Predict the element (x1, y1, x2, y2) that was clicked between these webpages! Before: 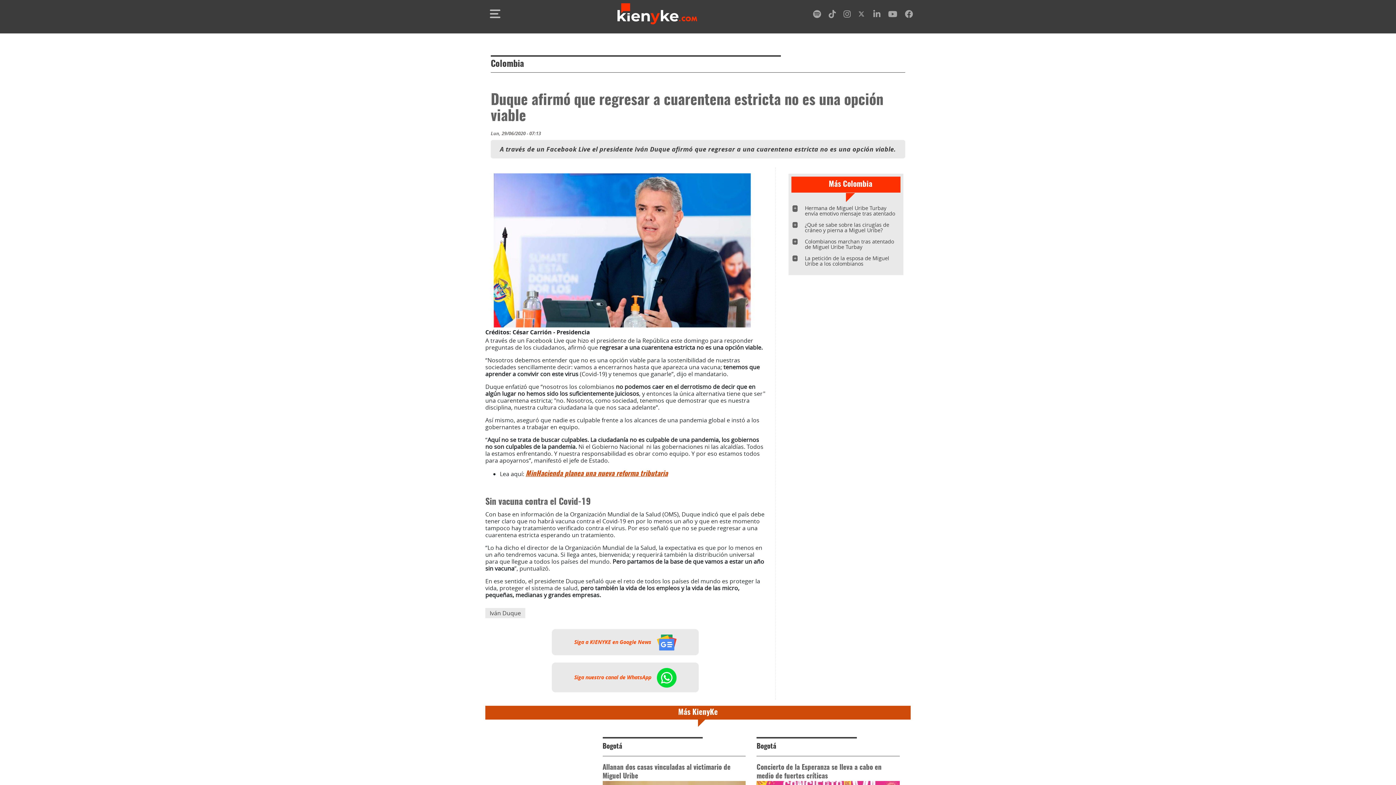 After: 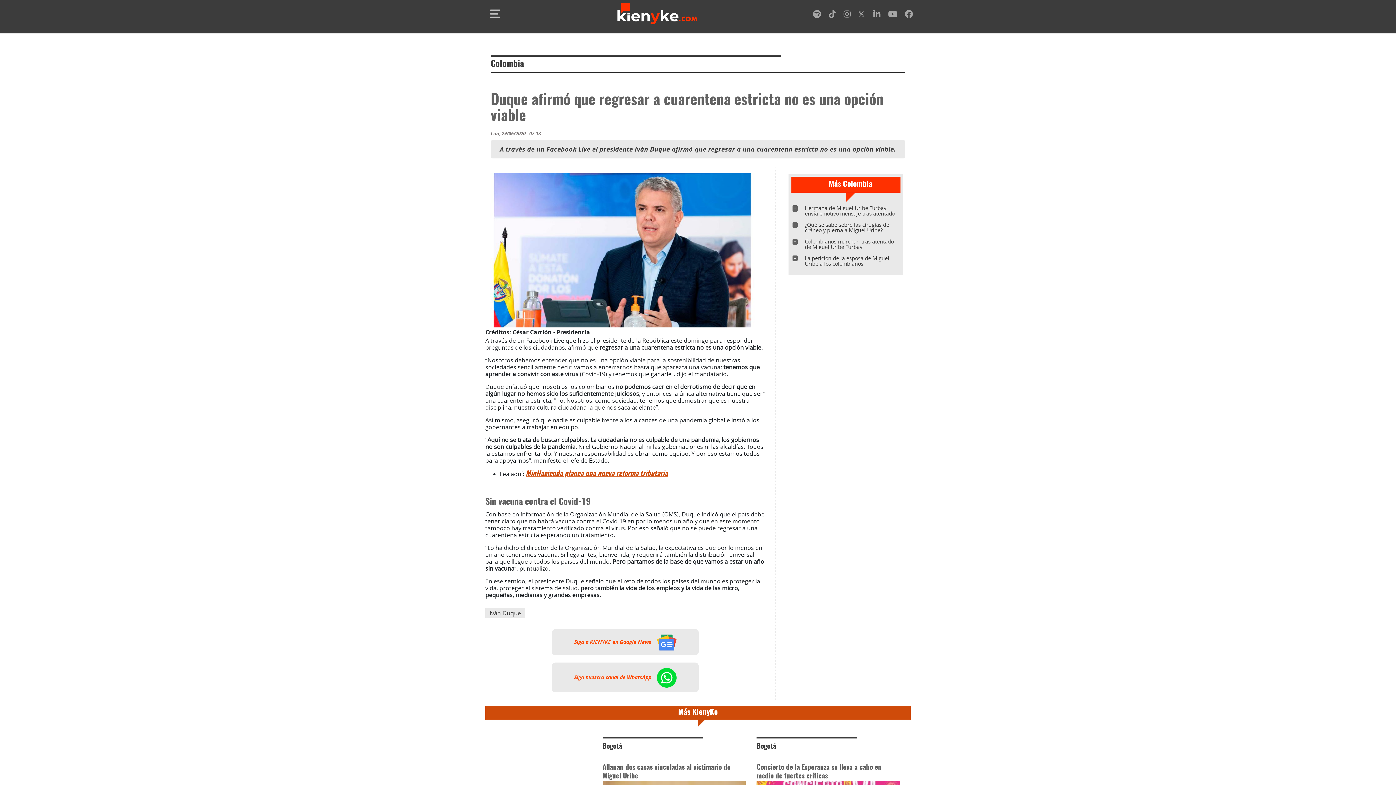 Action: bbox: (858, 12, 865, 18) label: twitter